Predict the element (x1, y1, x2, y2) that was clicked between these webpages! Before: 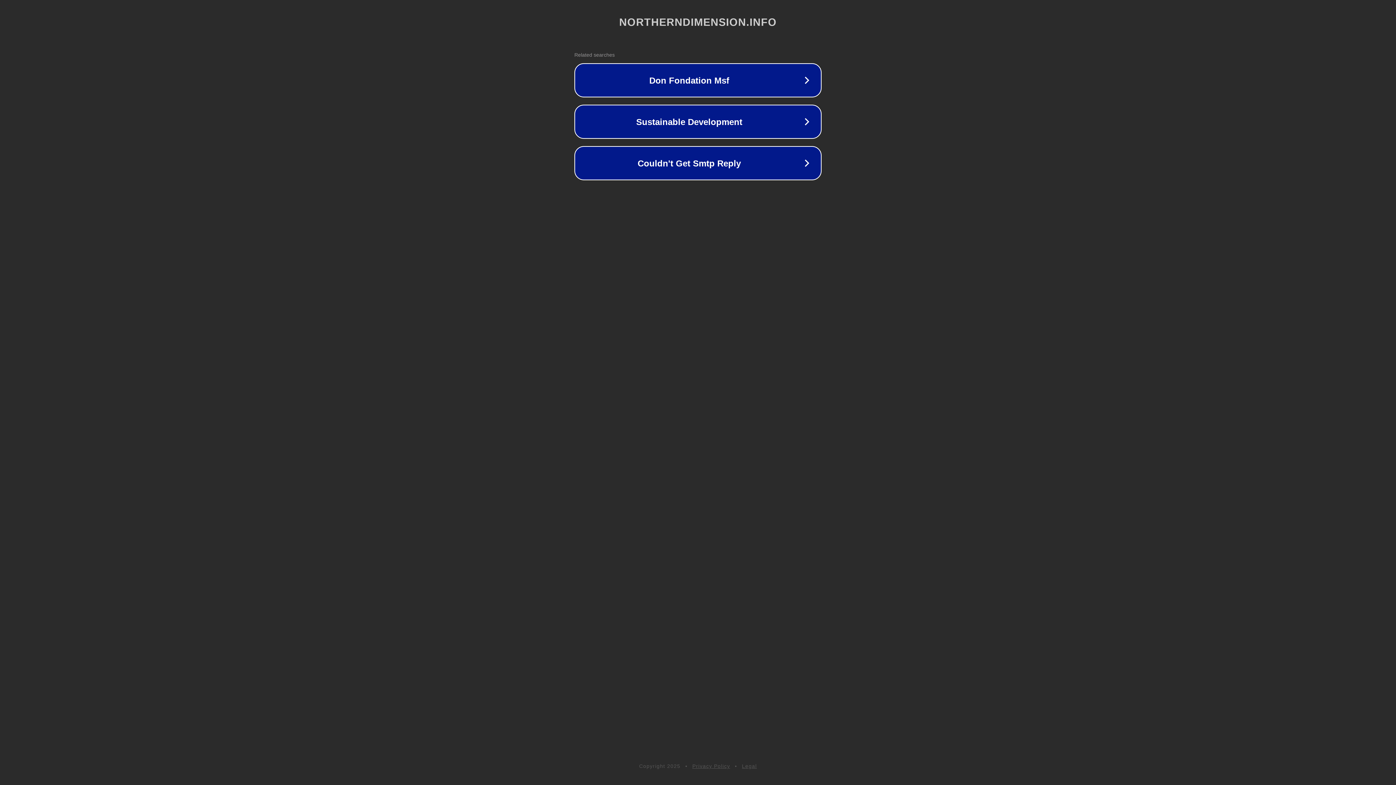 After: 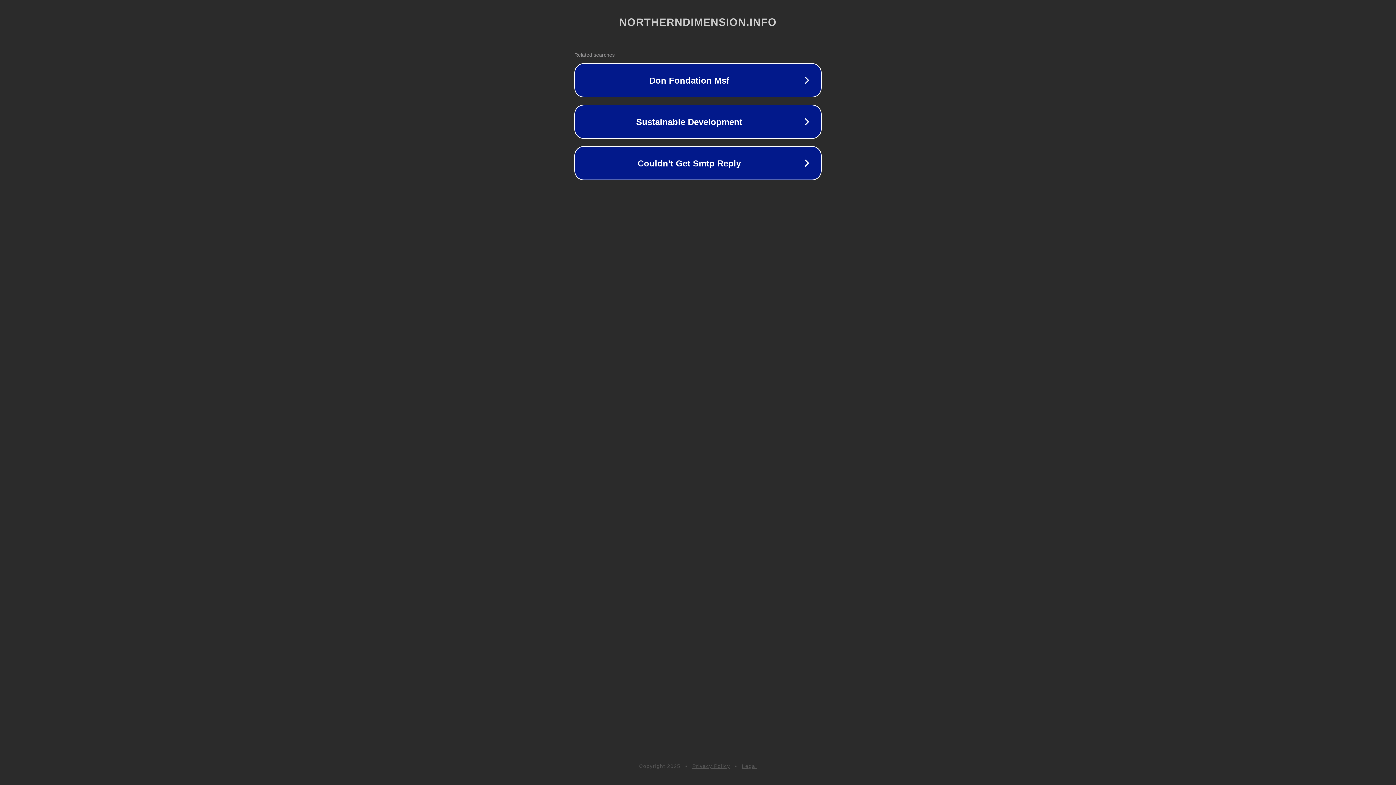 Action: bbox: (692, 763, 730, 769) label: Privacy Policy